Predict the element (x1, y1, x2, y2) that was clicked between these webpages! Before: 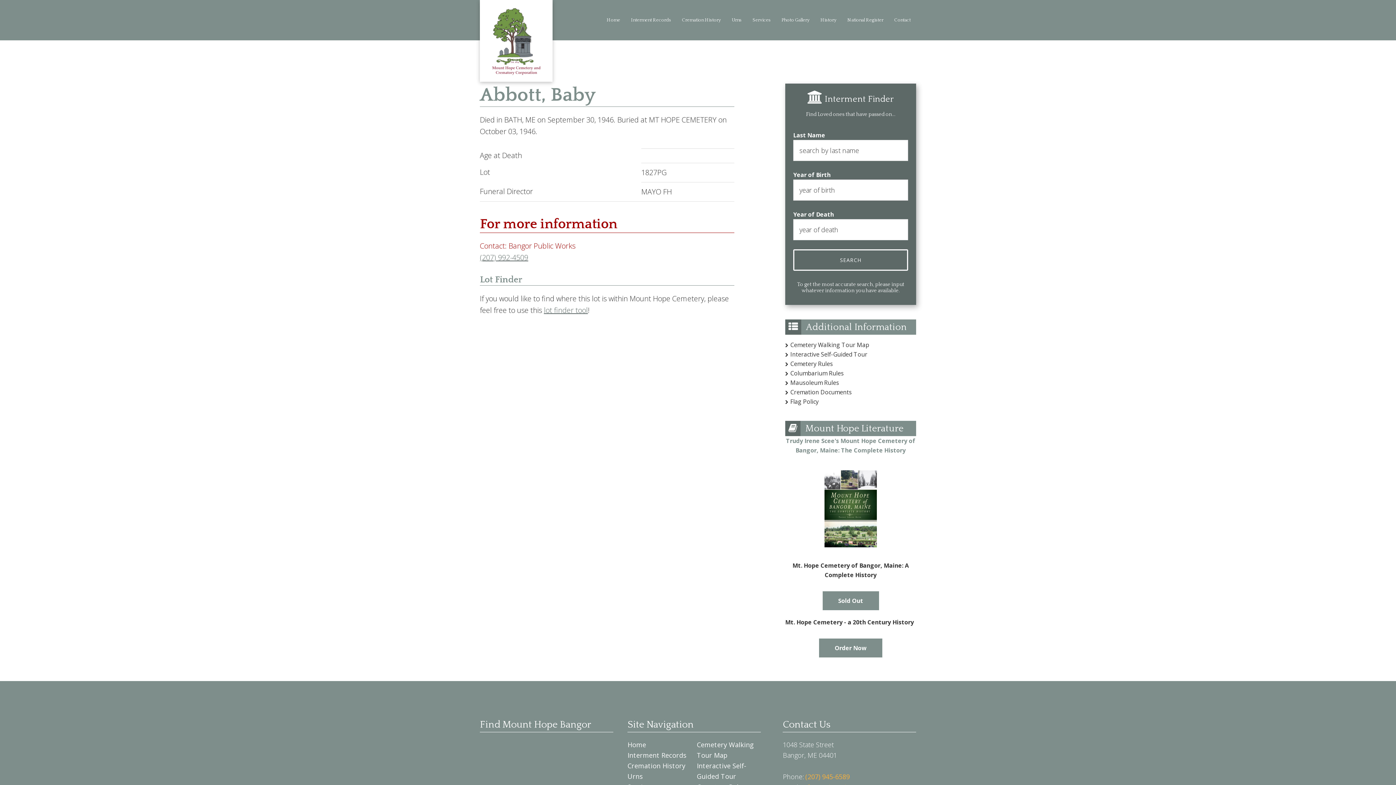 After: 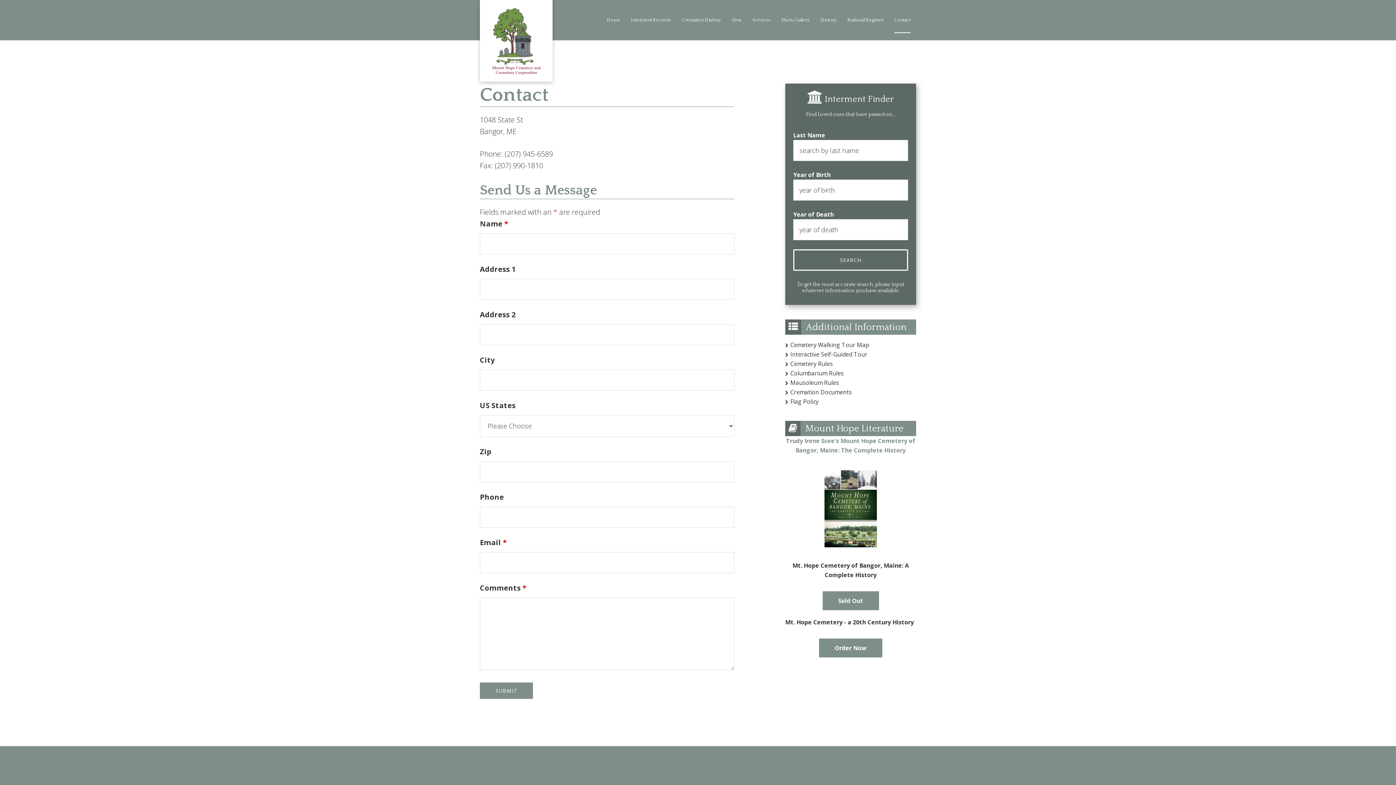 Action: label: Contact bbox: (889, 0, 916, 40)